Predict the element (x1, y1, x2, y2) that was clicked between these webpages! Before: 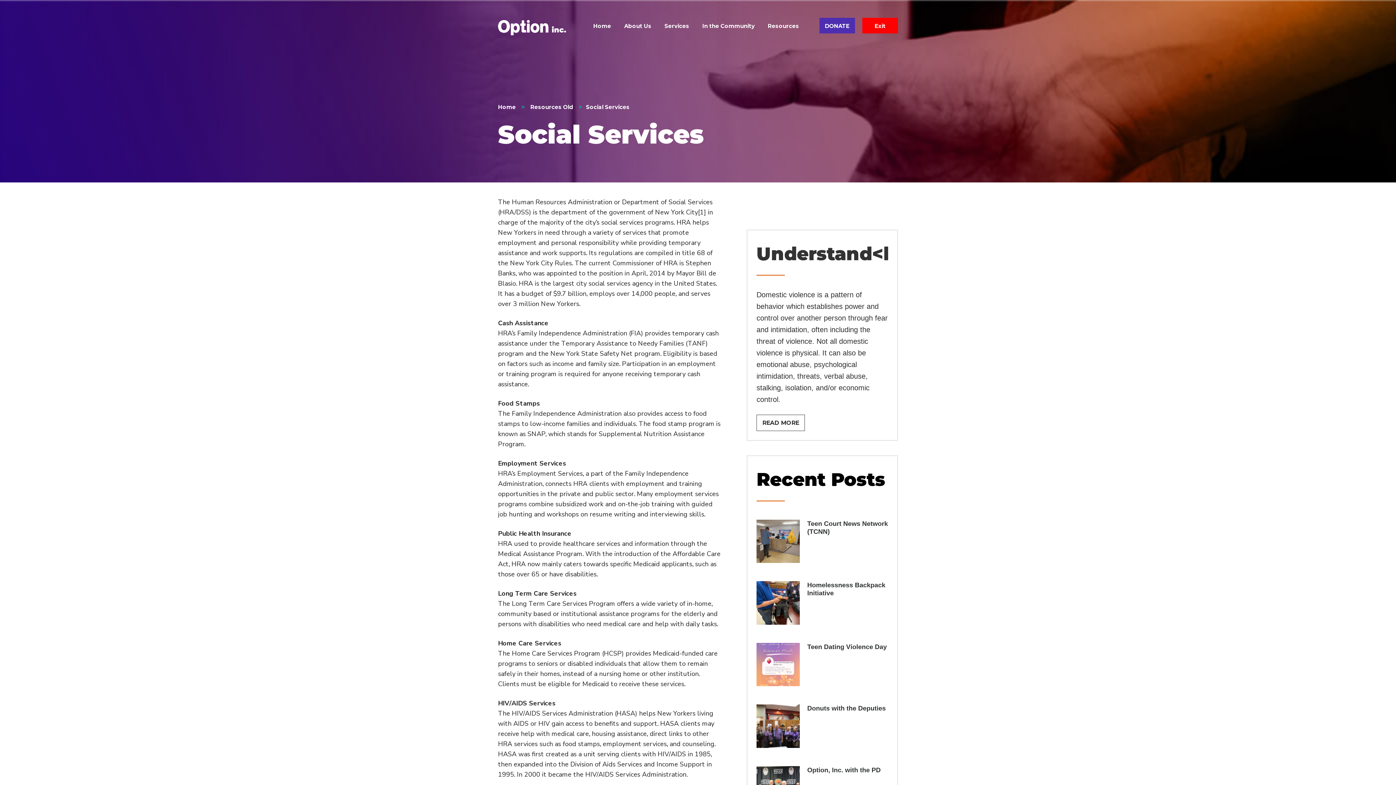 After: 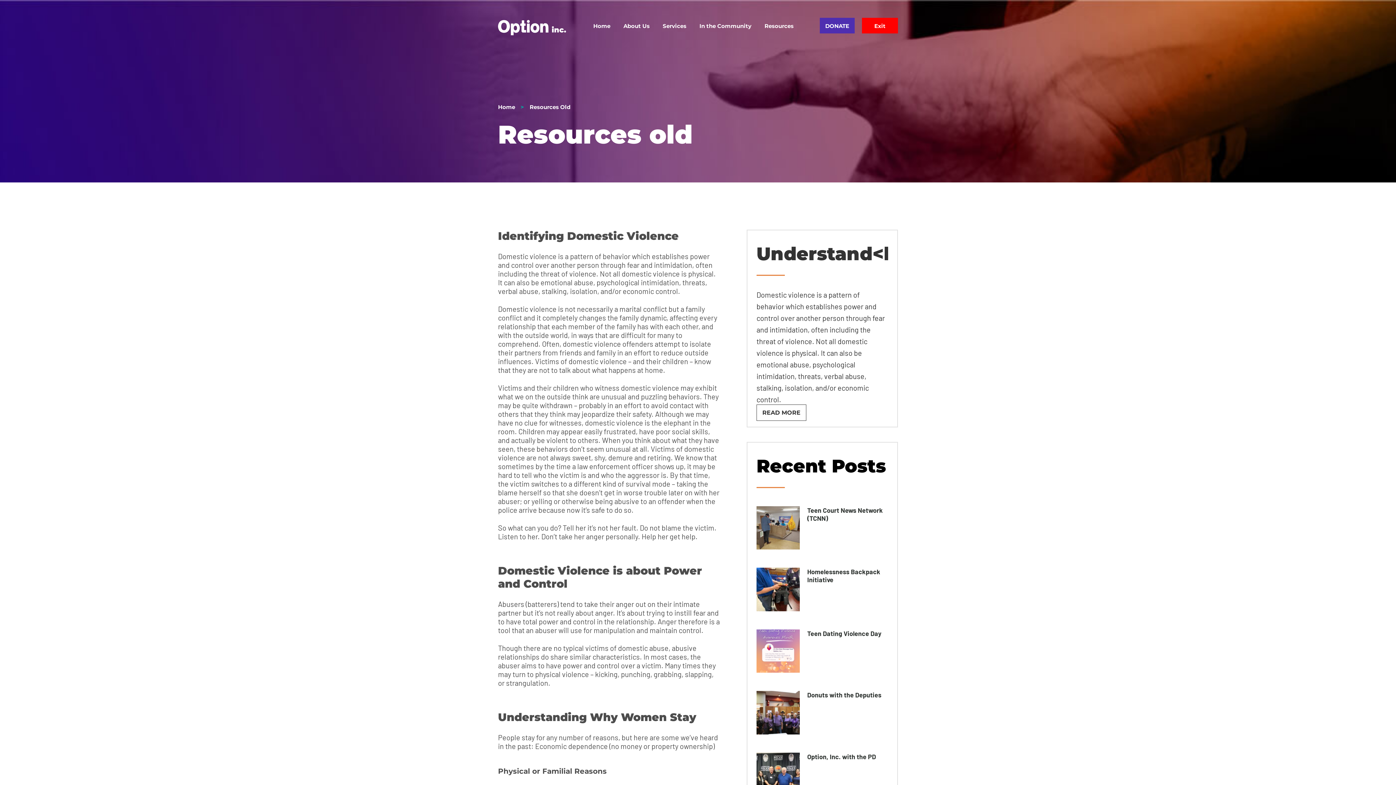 Action: bbox: (530, 103, 573, 110) label: Resources Old